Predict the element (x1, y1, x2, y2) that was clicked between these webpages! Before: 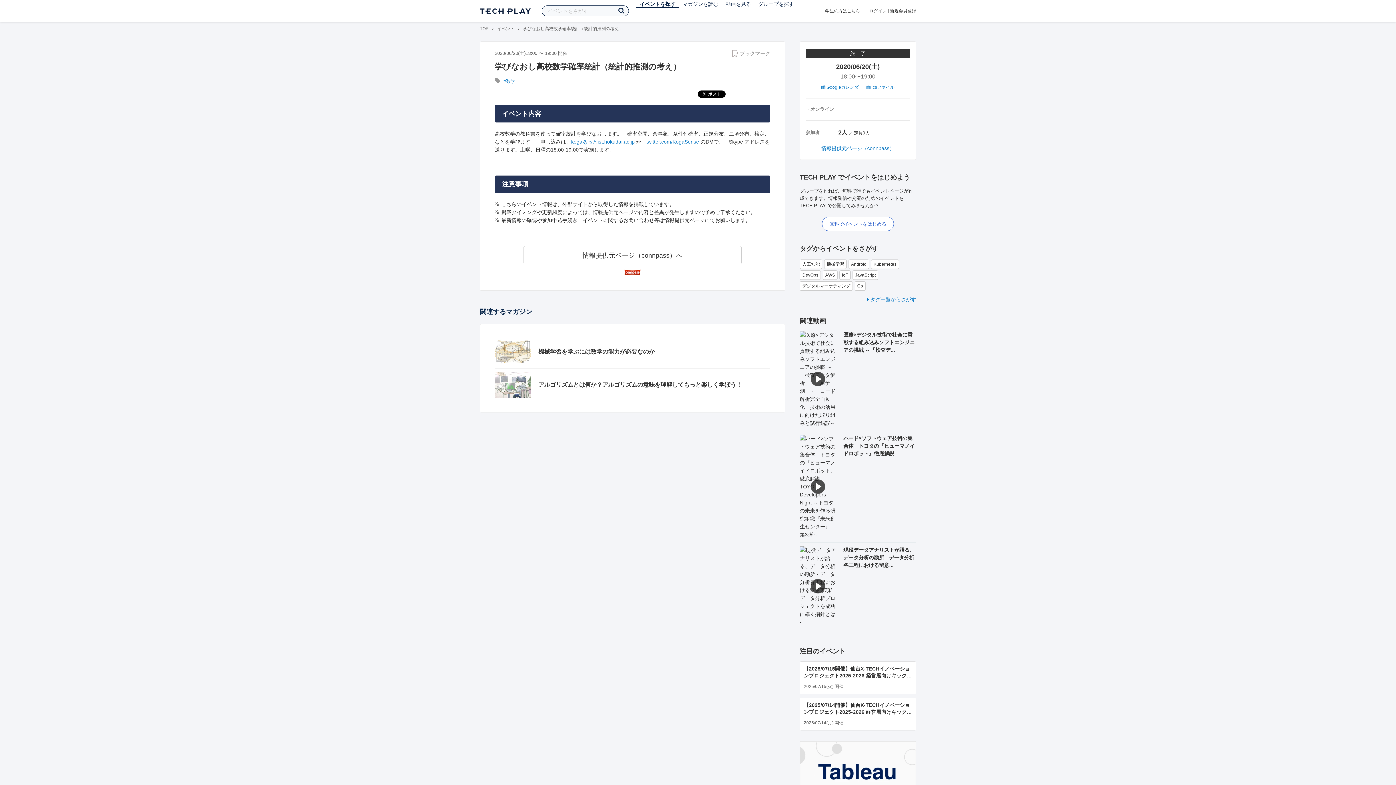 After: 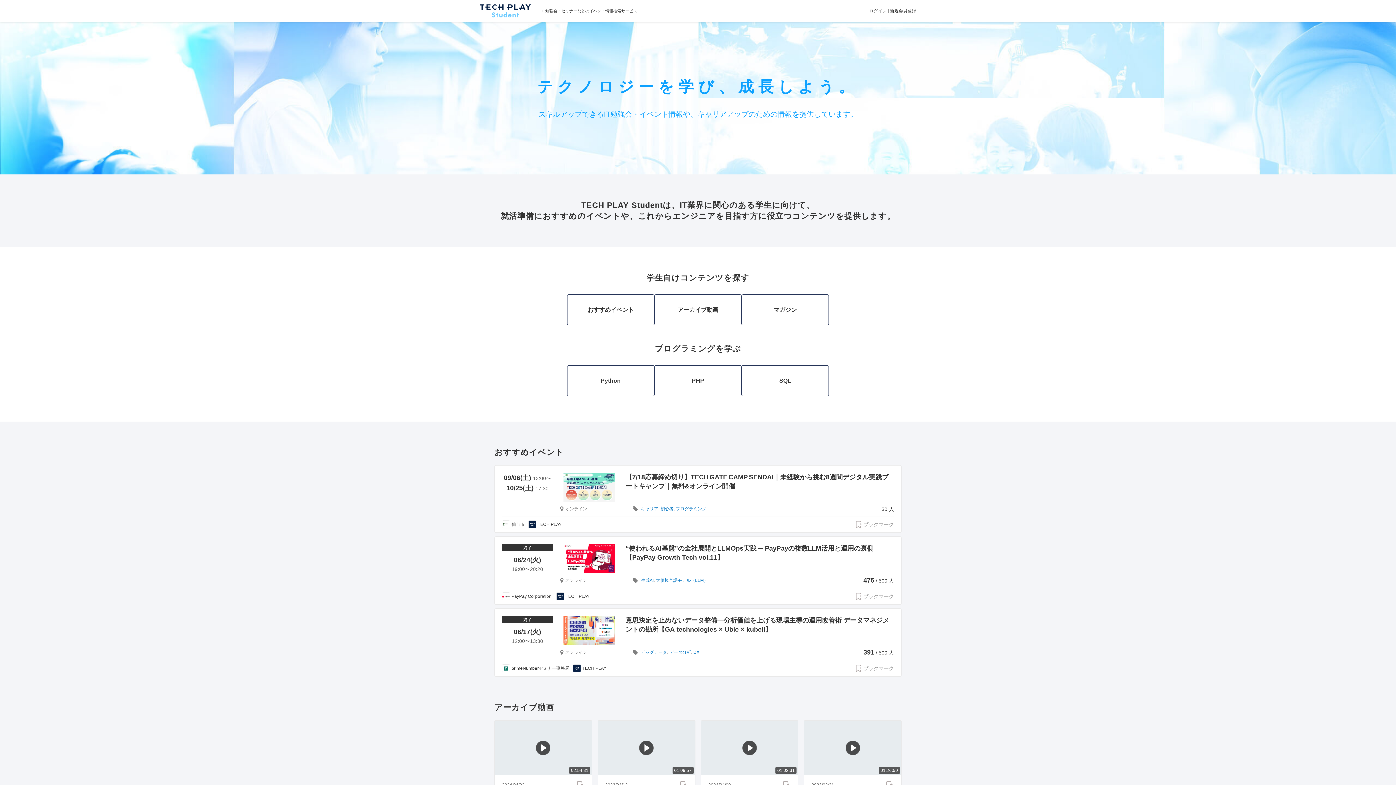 Action: label: 学生の方はこちら bbox: (825, 8, 860, 13)